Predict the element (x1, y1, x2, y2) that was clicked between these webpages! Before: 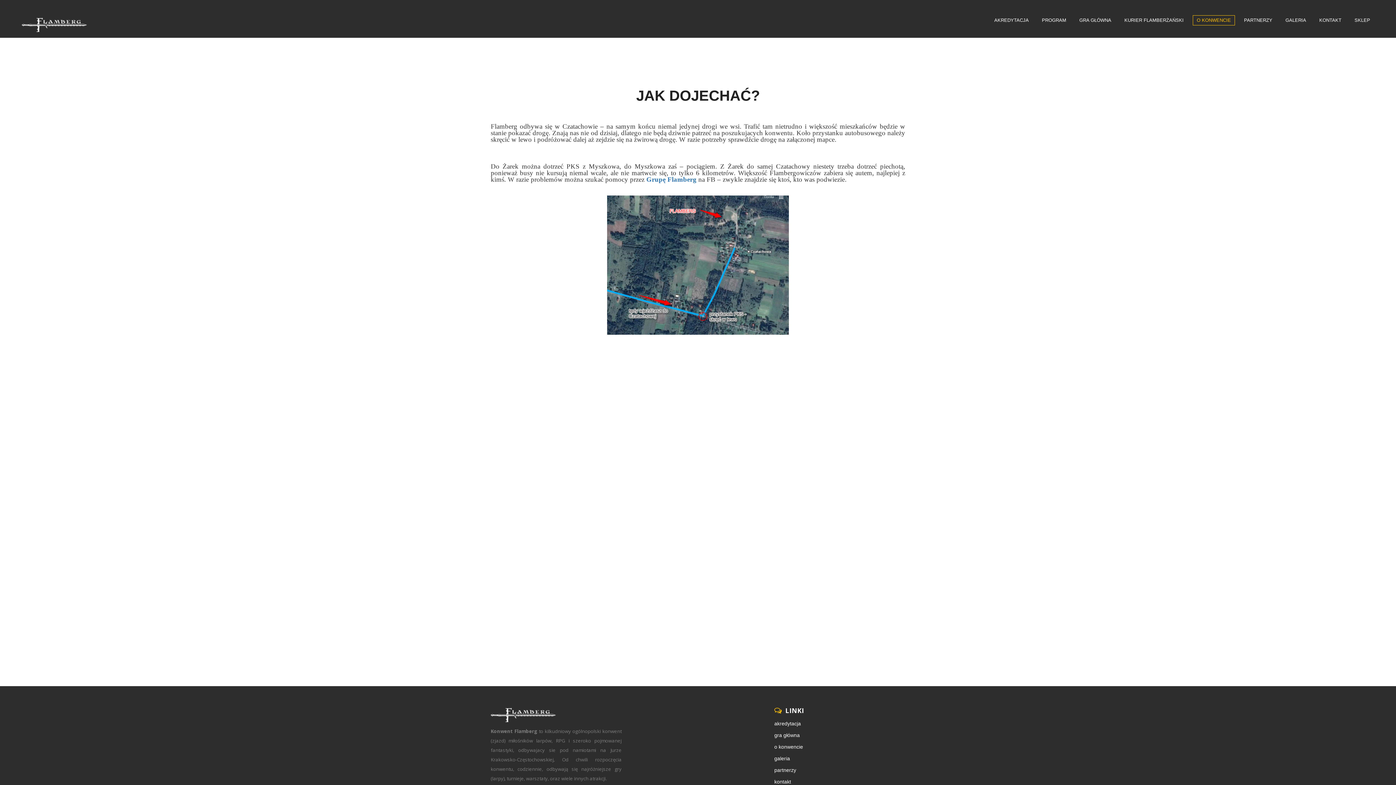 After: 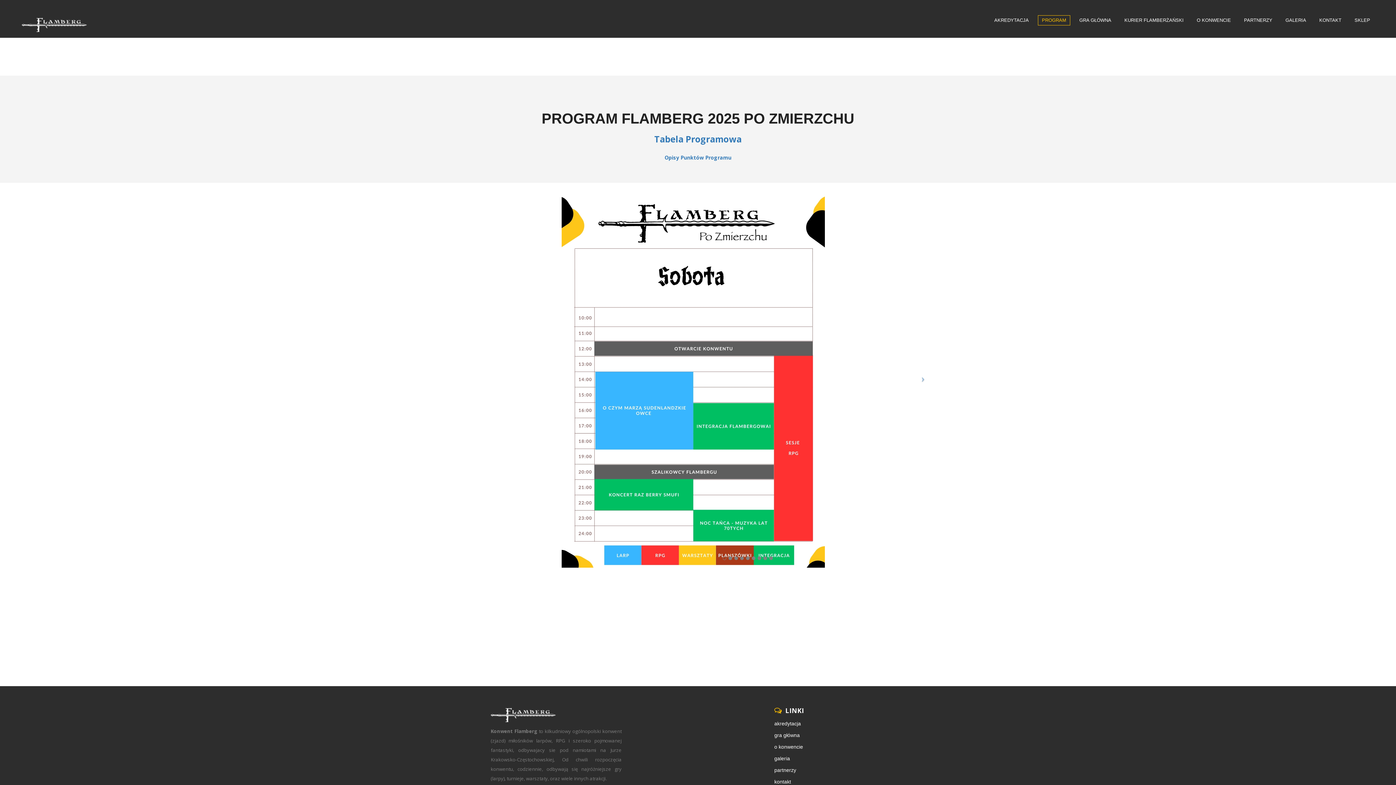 Action: bbox: (1038, 15, 1070, 25) label: PROGRAM